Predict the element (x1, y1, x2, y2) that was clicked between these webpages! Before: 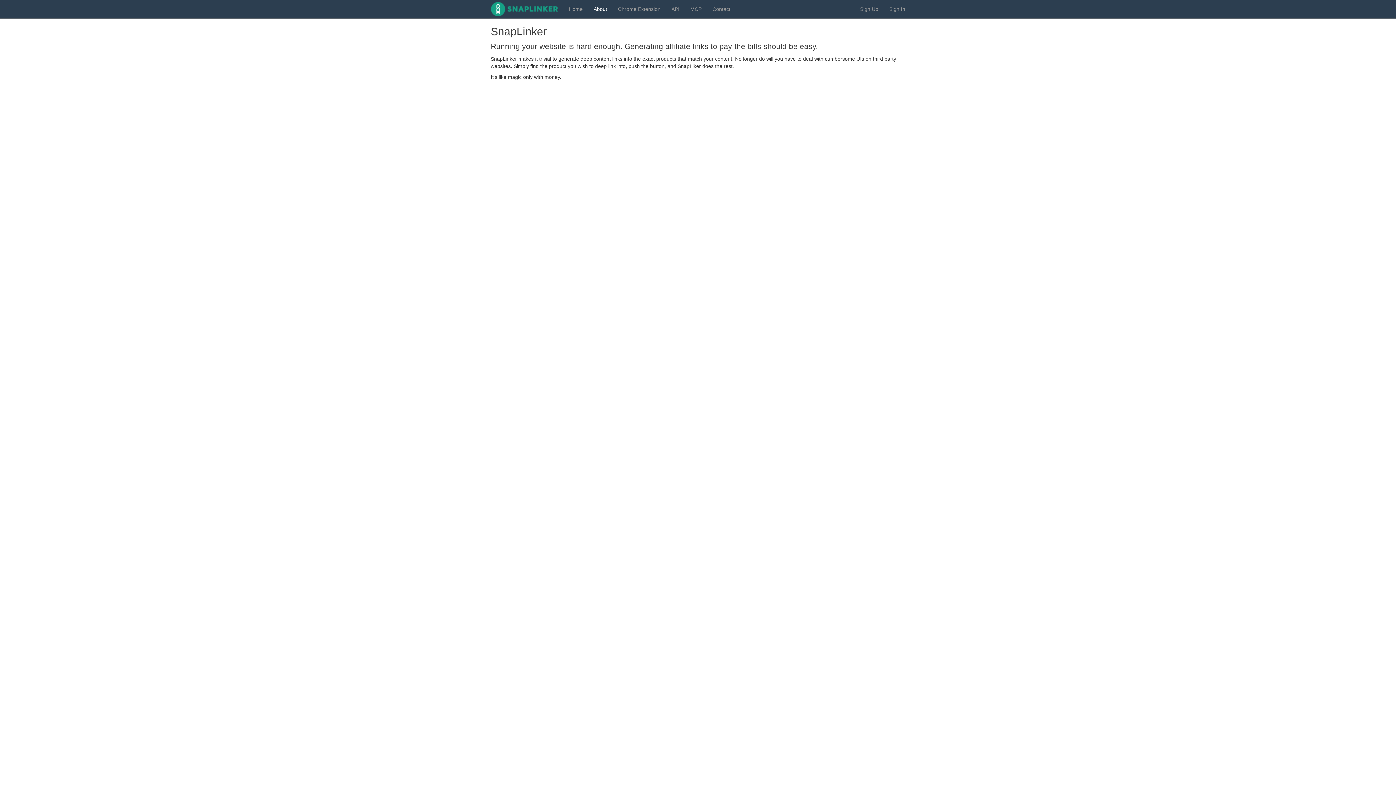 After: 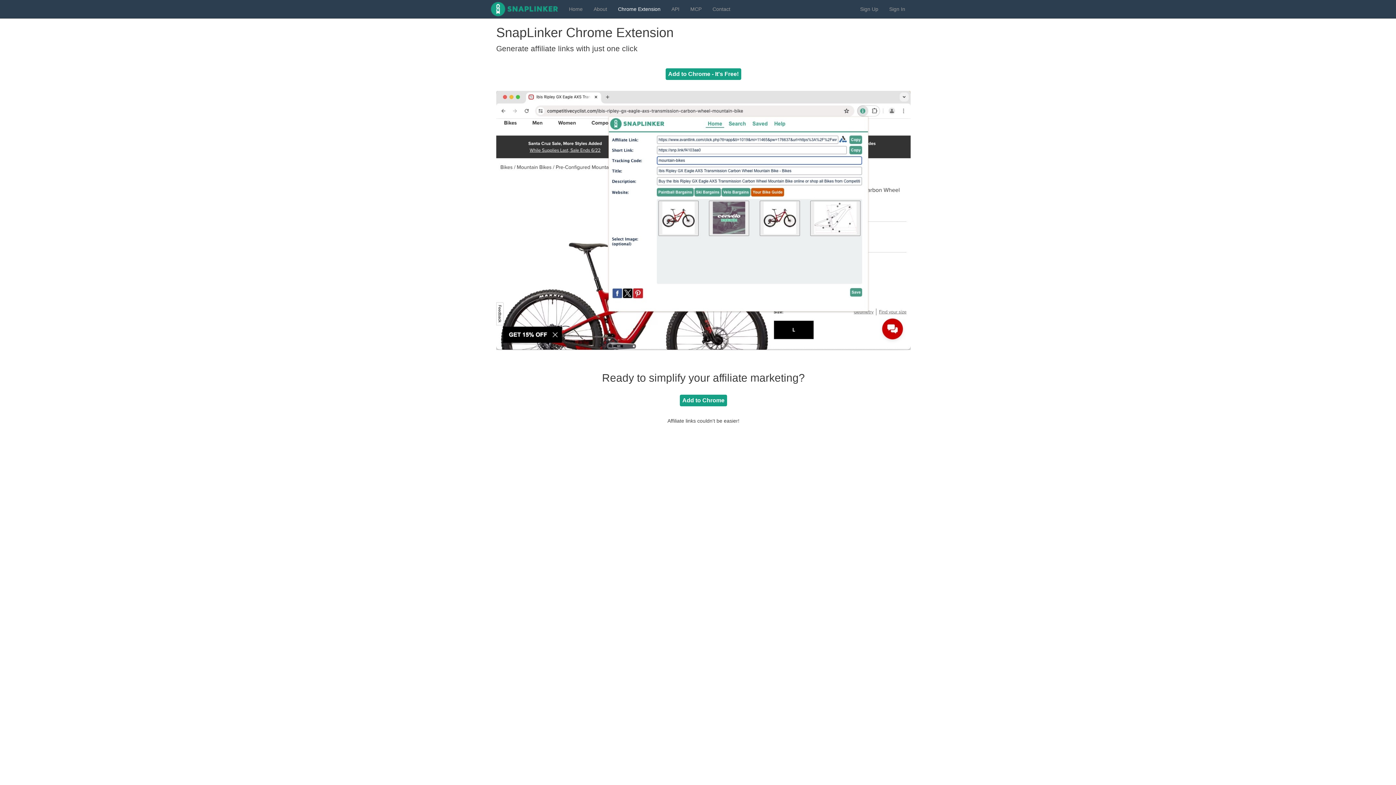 Action: label: Chrome Extension bbox: (612, 0, 666, 18)